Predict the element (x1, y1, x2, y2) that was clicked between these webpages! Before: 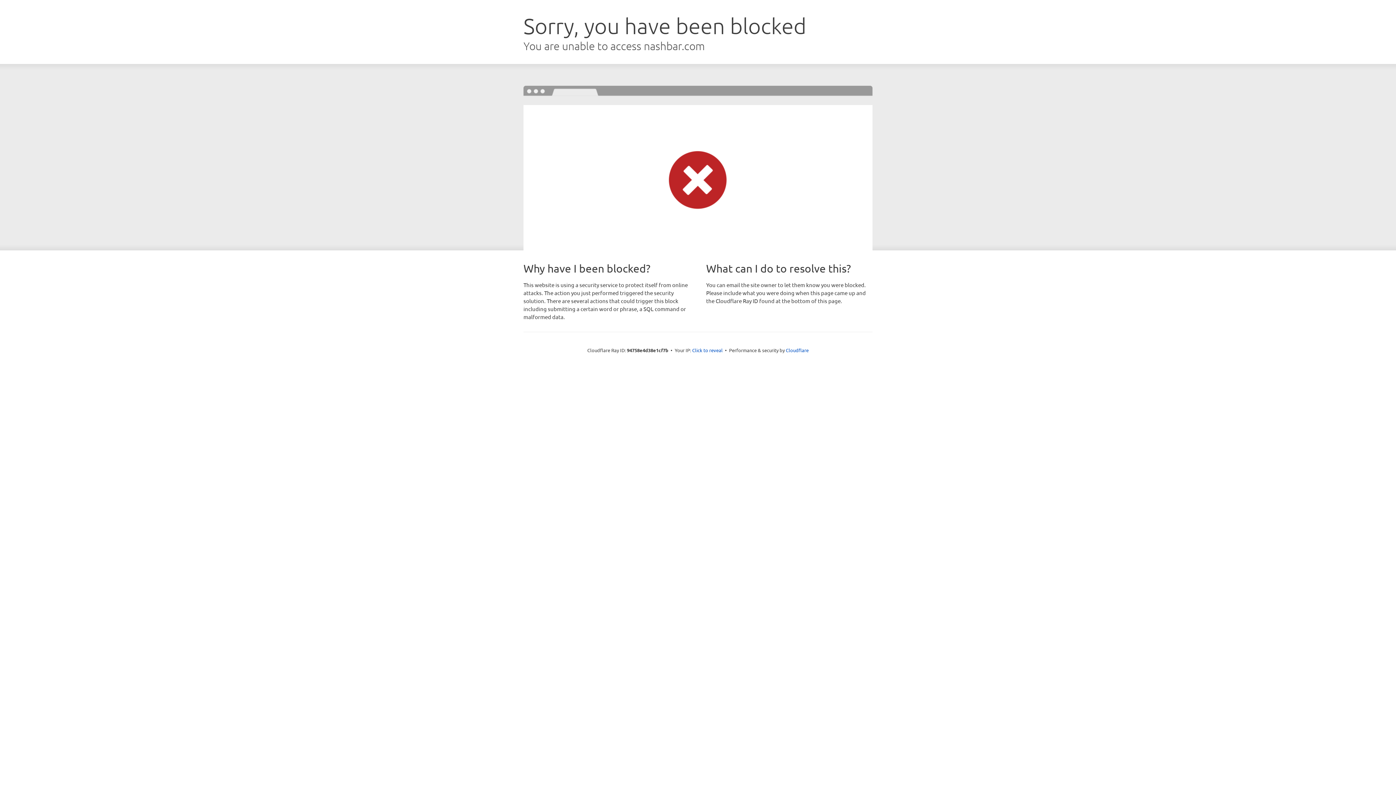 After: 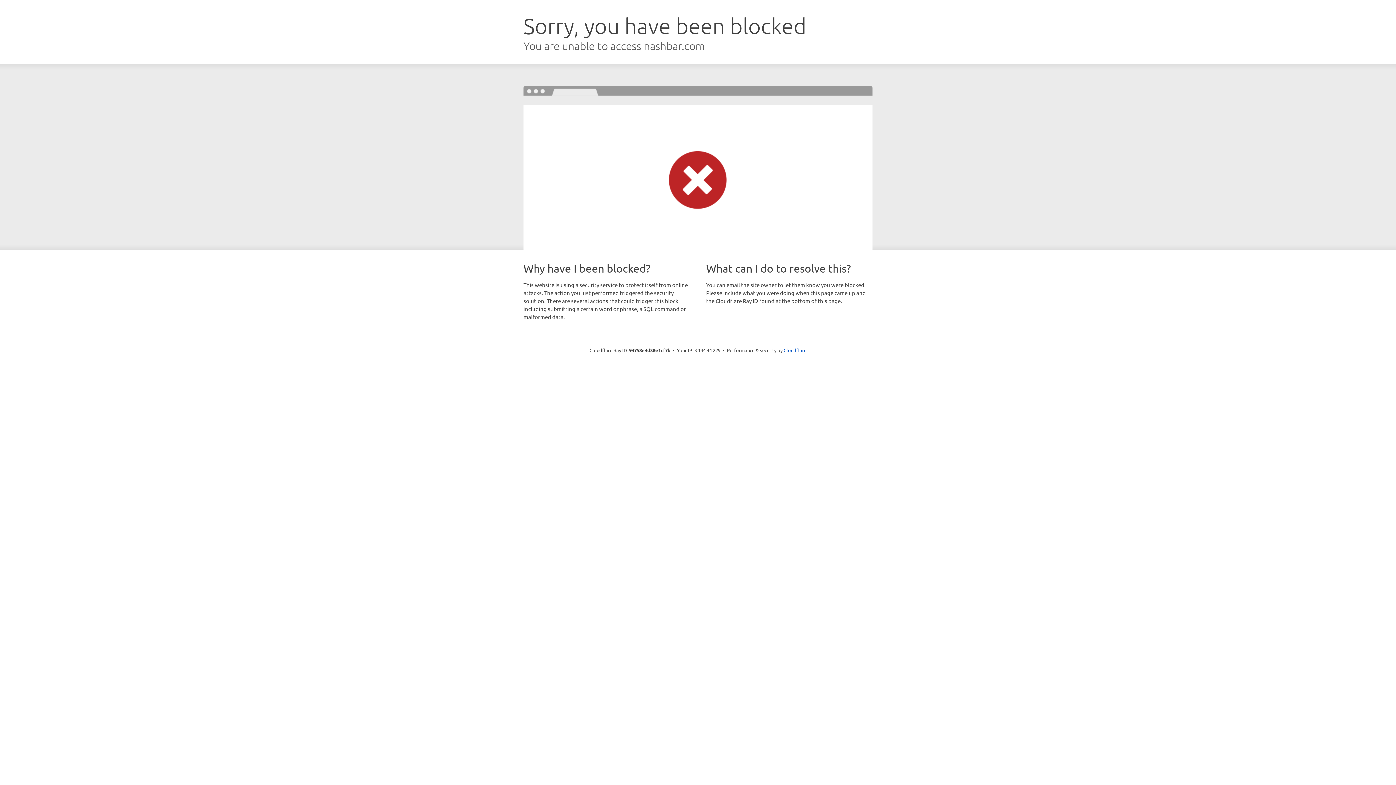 Action: bbox: (692, 346, 722, 353) label: Click to reveal